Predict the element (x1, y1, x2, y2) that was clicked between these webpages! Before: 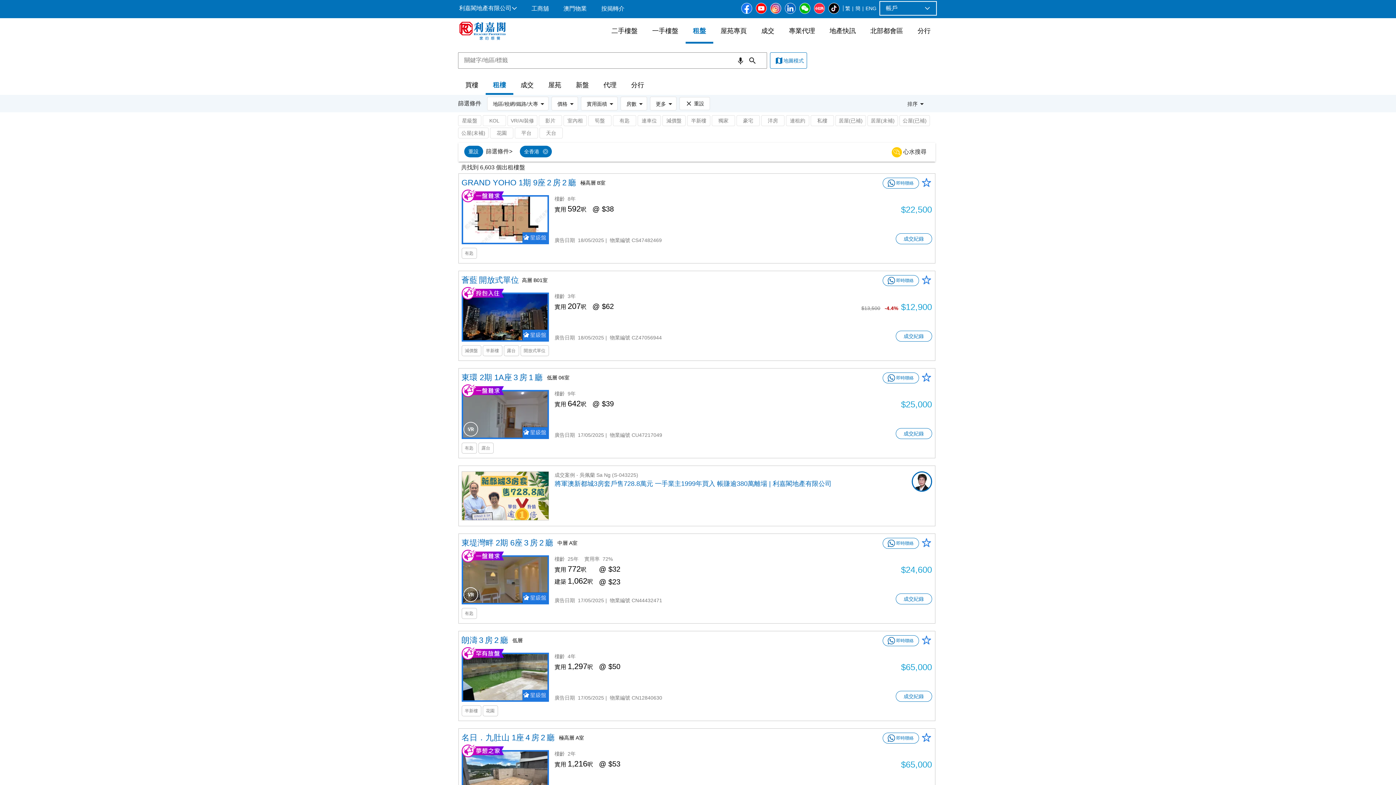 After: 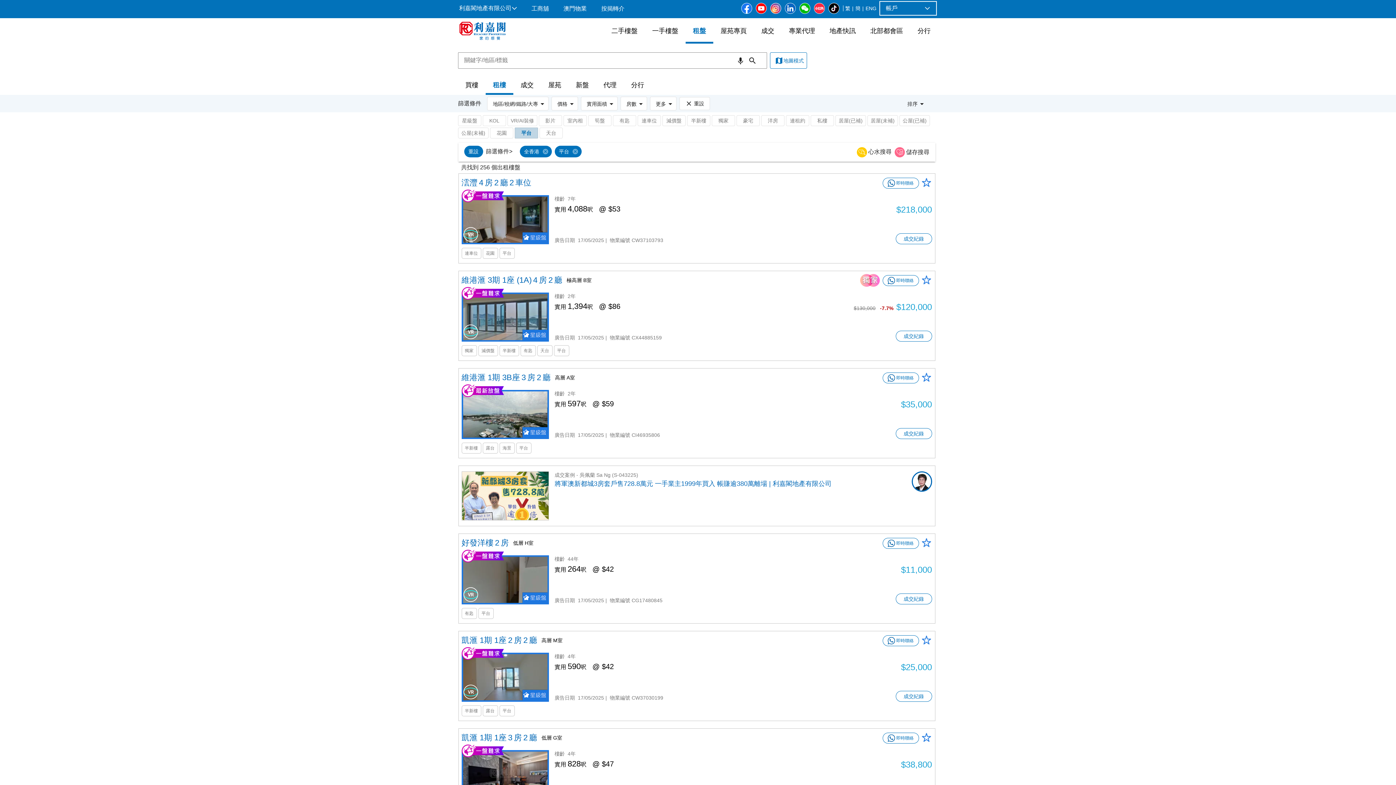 Action: bbox: (514, 127, 538, 138) label: 平台